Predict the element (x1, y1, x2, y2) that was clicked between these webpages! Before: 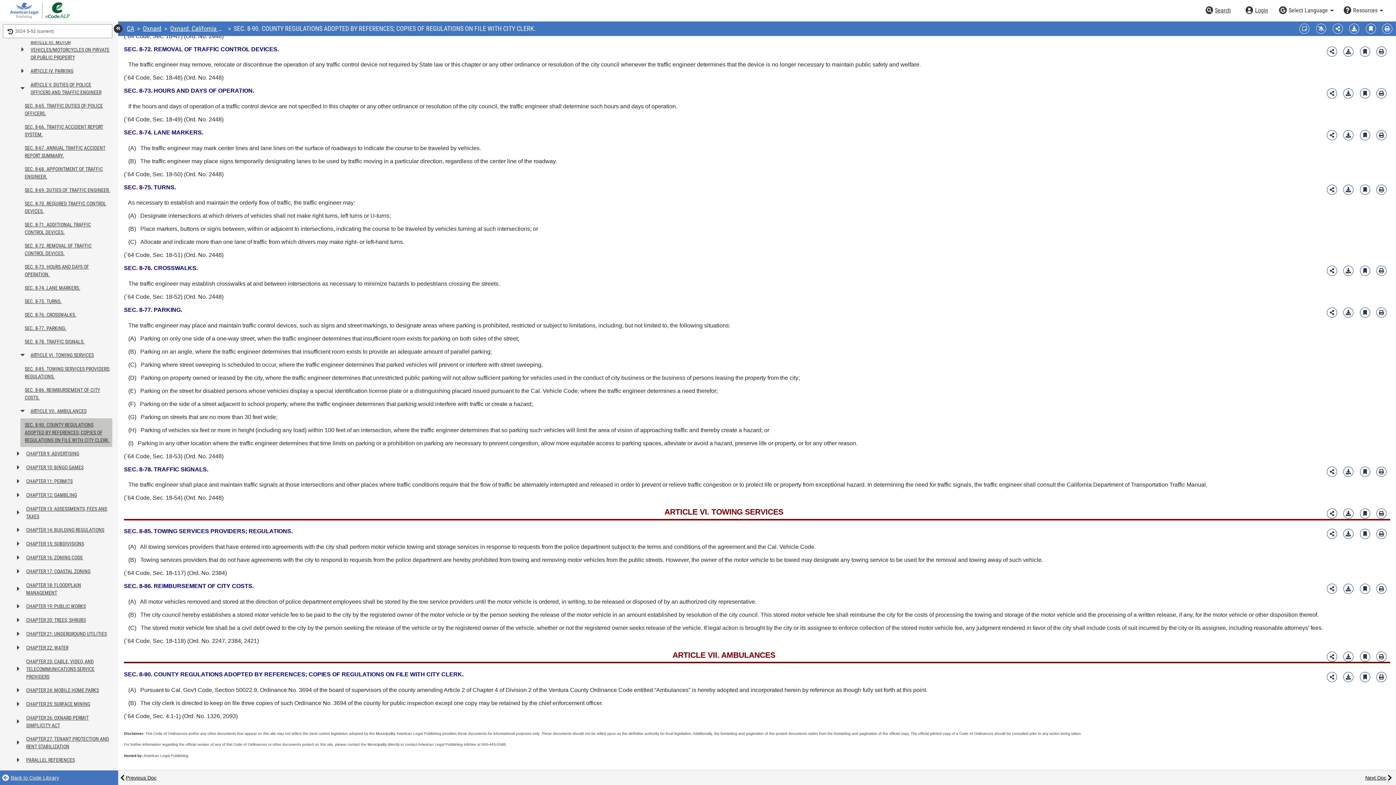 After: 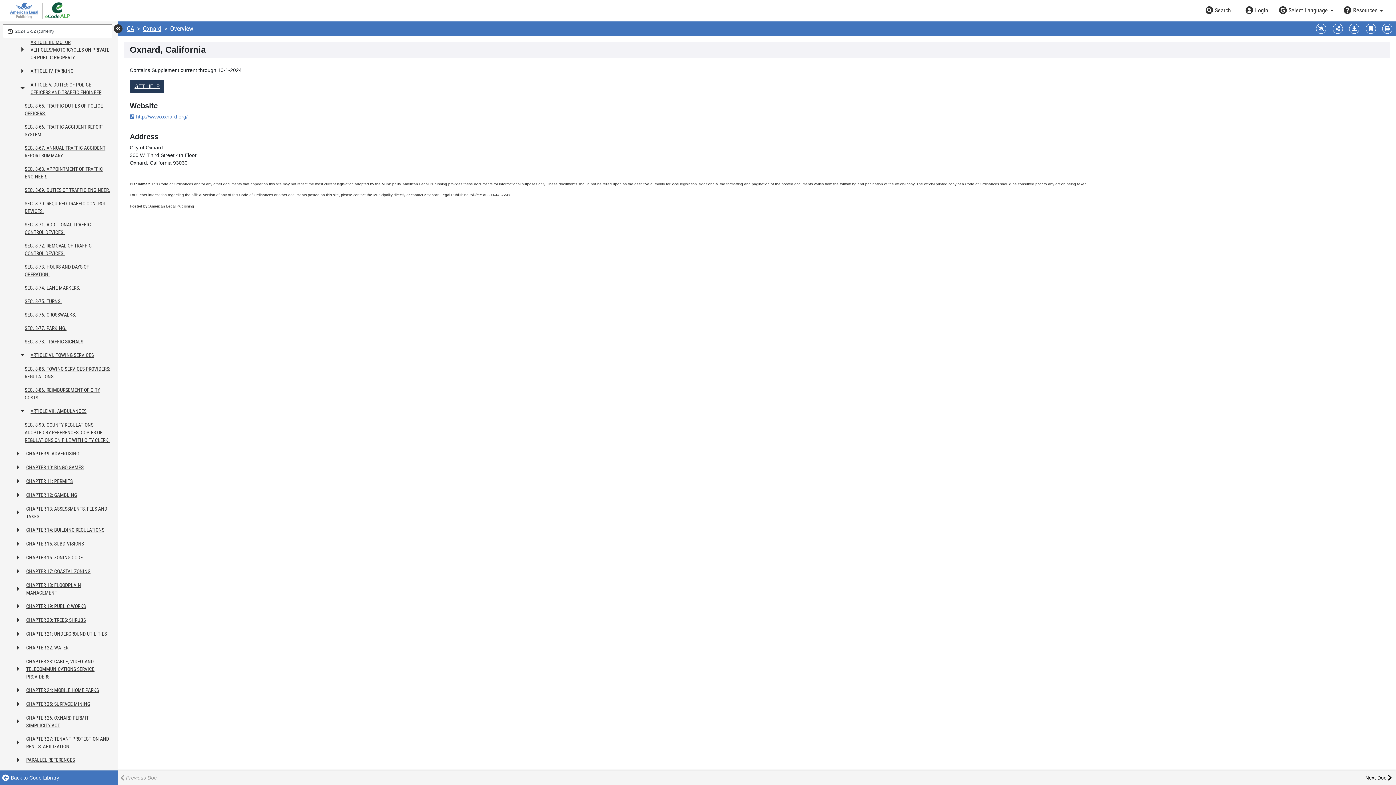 Action: bbox: (142, 24, 161, 32) label: Oxnard